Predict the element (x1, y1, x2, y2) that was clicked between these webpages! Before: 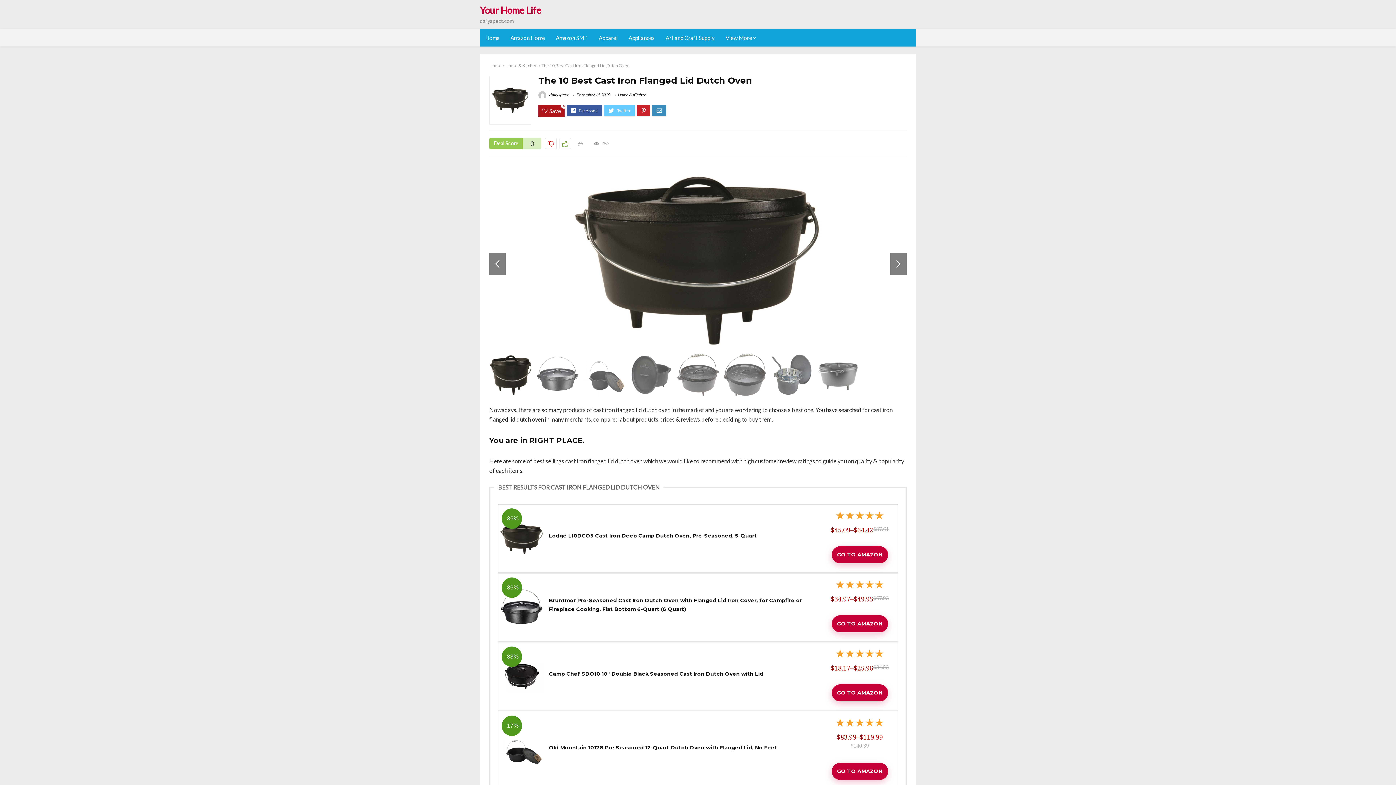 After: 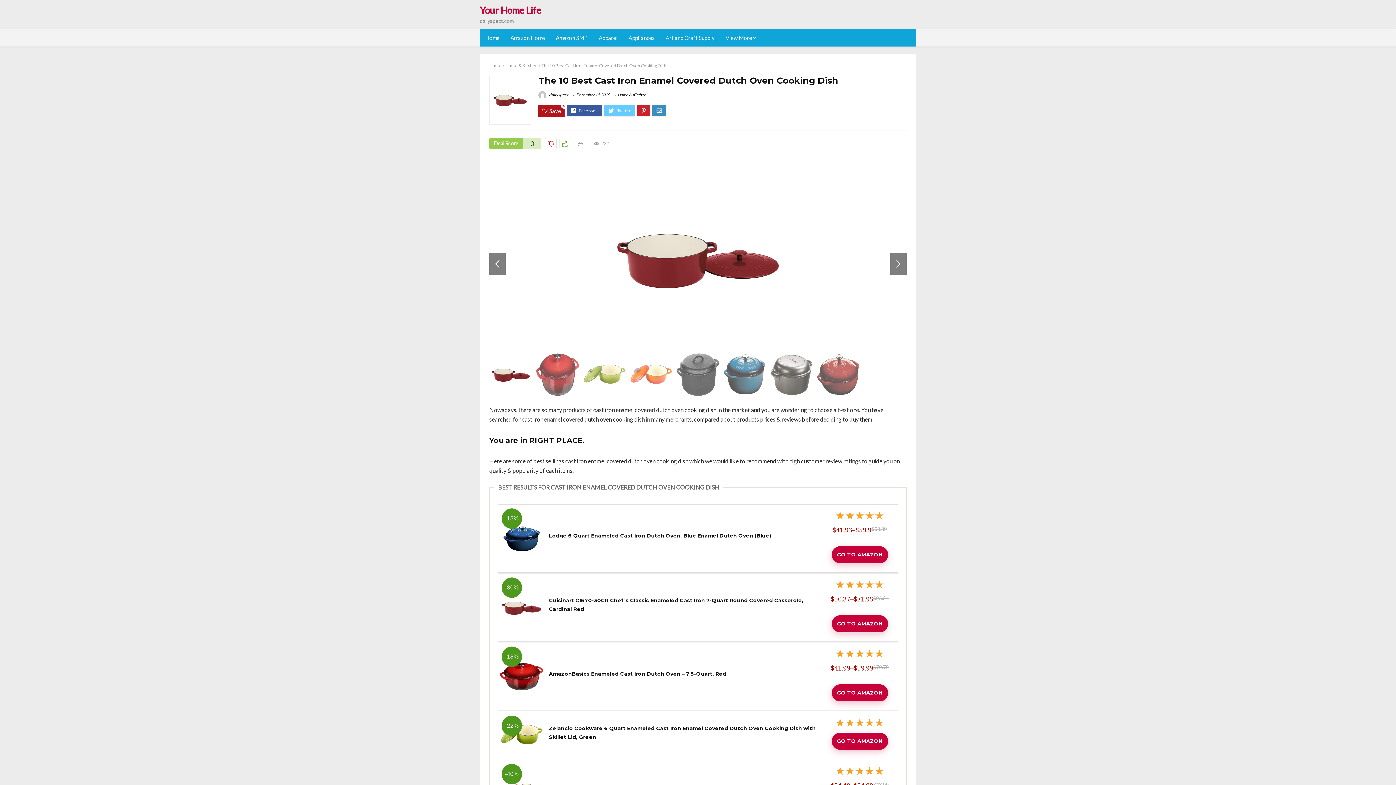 Action: label: PREVIOUS
The 10 Best Cast Iron Enamel Covered Dutch Oven Cooking Dish bbox: (0, 749, 14, 785)